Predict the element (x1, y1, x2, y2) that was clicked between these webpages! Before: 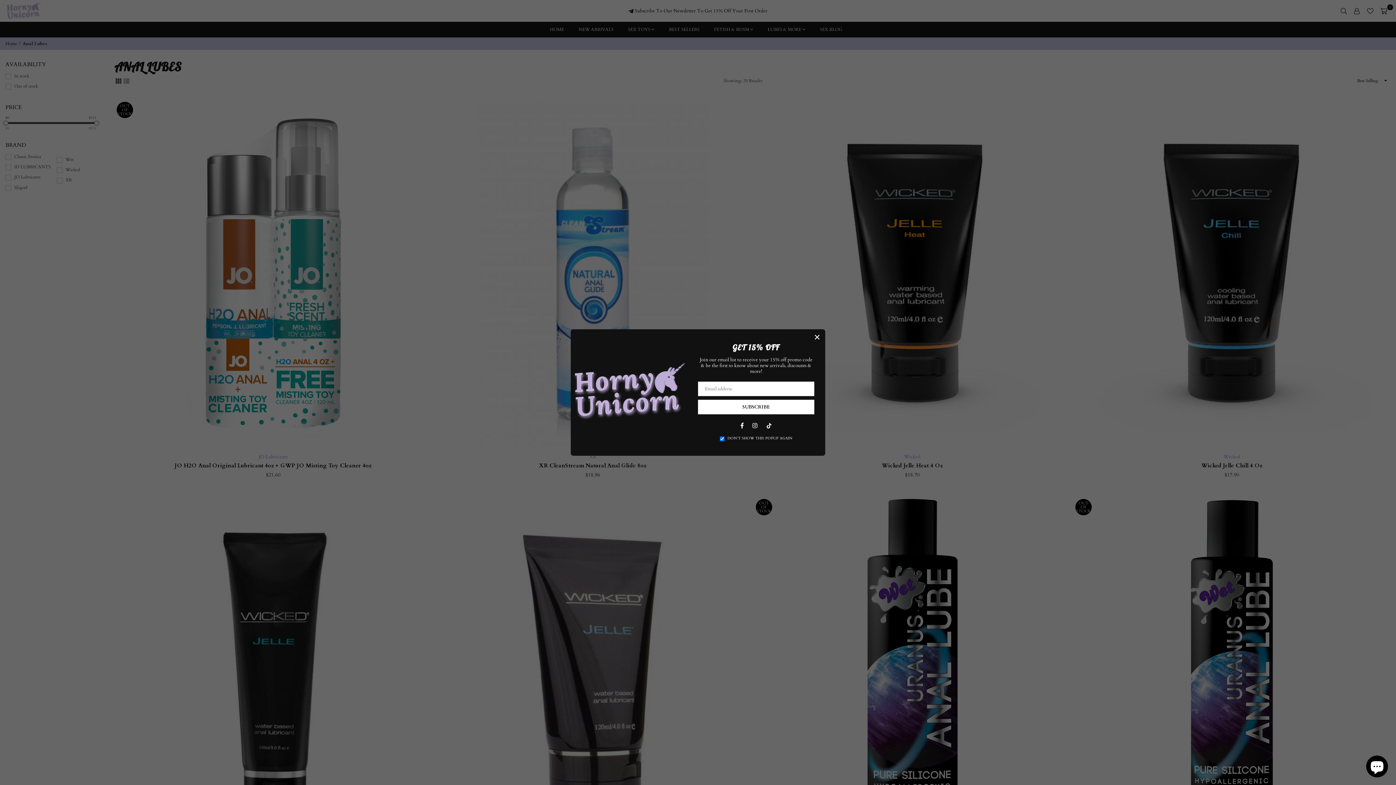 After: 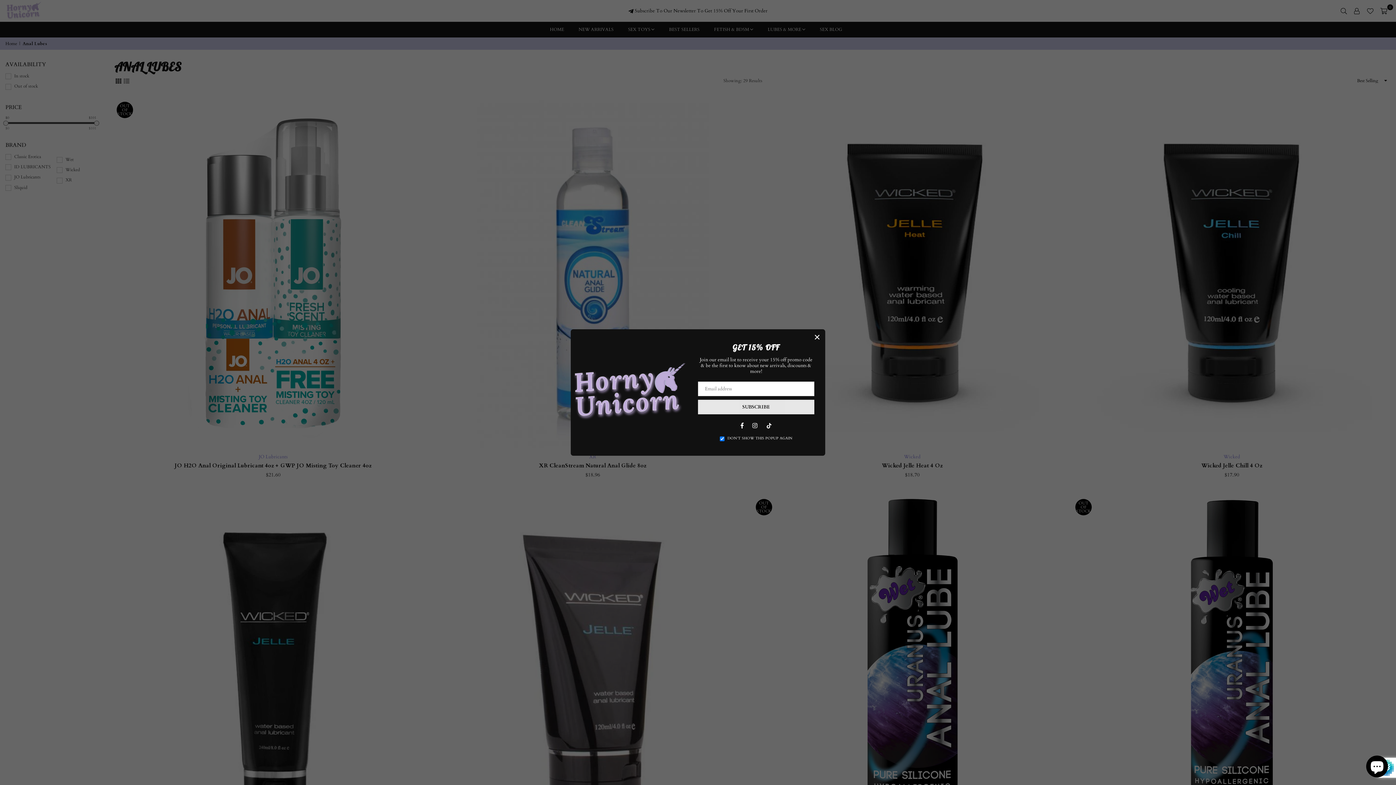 Action: label: SUBSCRIBE bbox: (698, 400, 814, 414)